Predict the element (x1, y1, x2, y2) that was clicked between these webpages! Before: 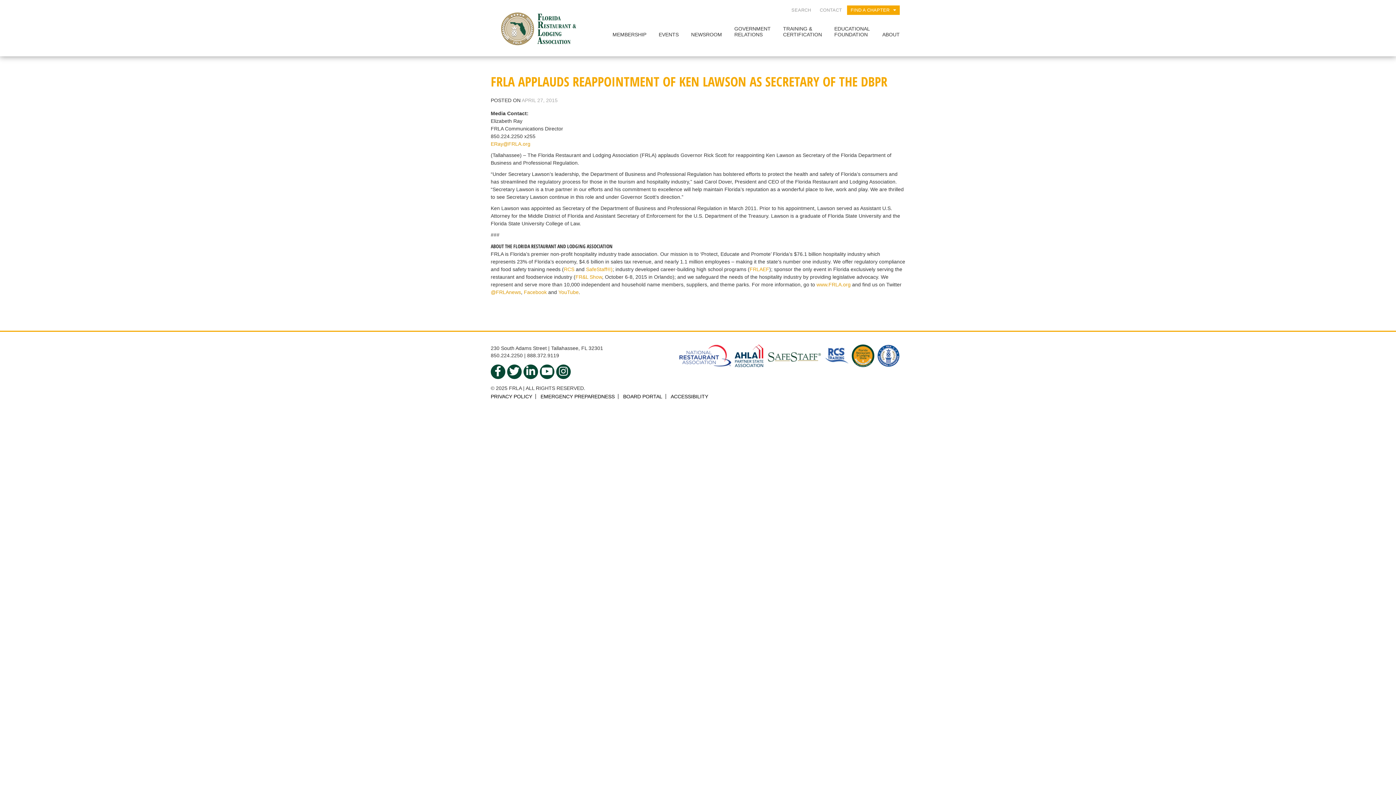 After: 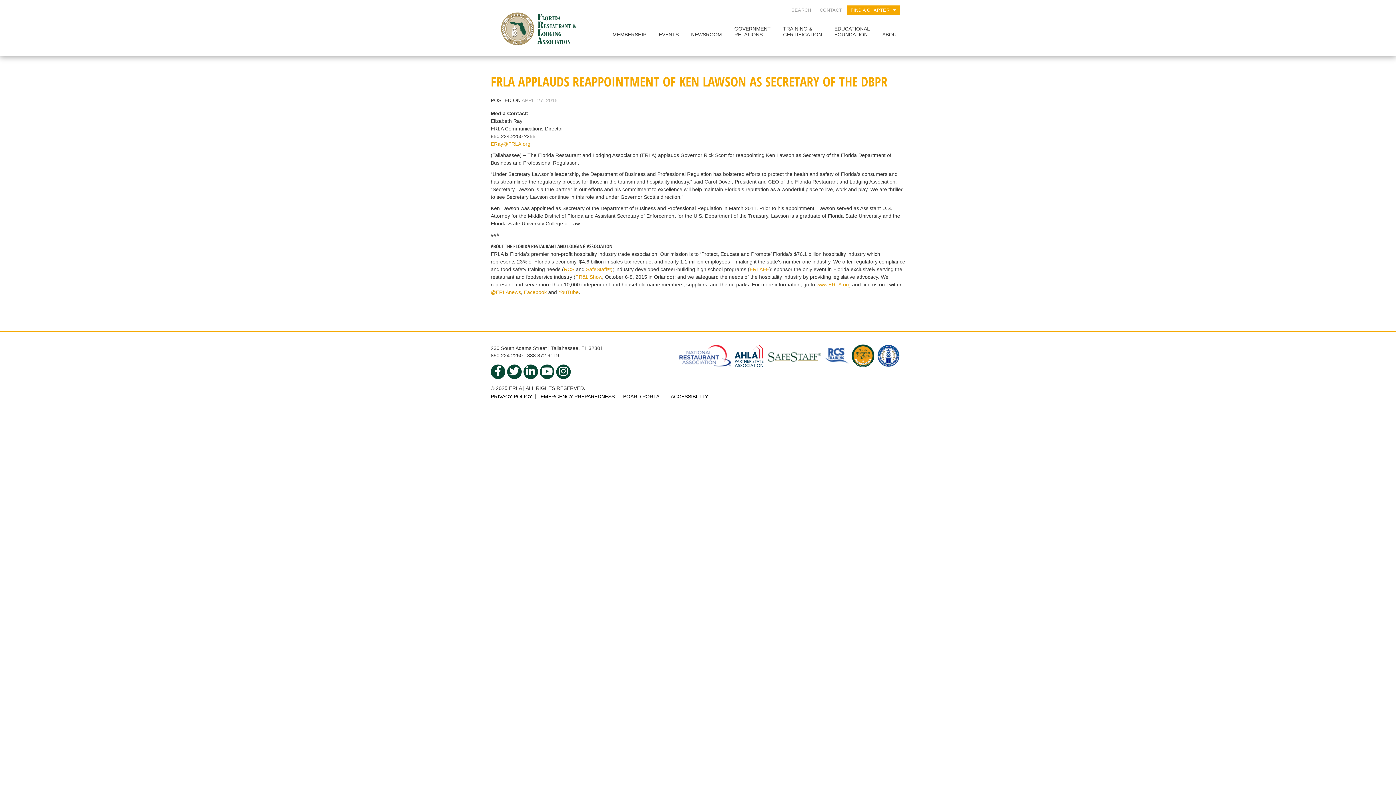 Action: bbox: (765, 344, 822, 367)